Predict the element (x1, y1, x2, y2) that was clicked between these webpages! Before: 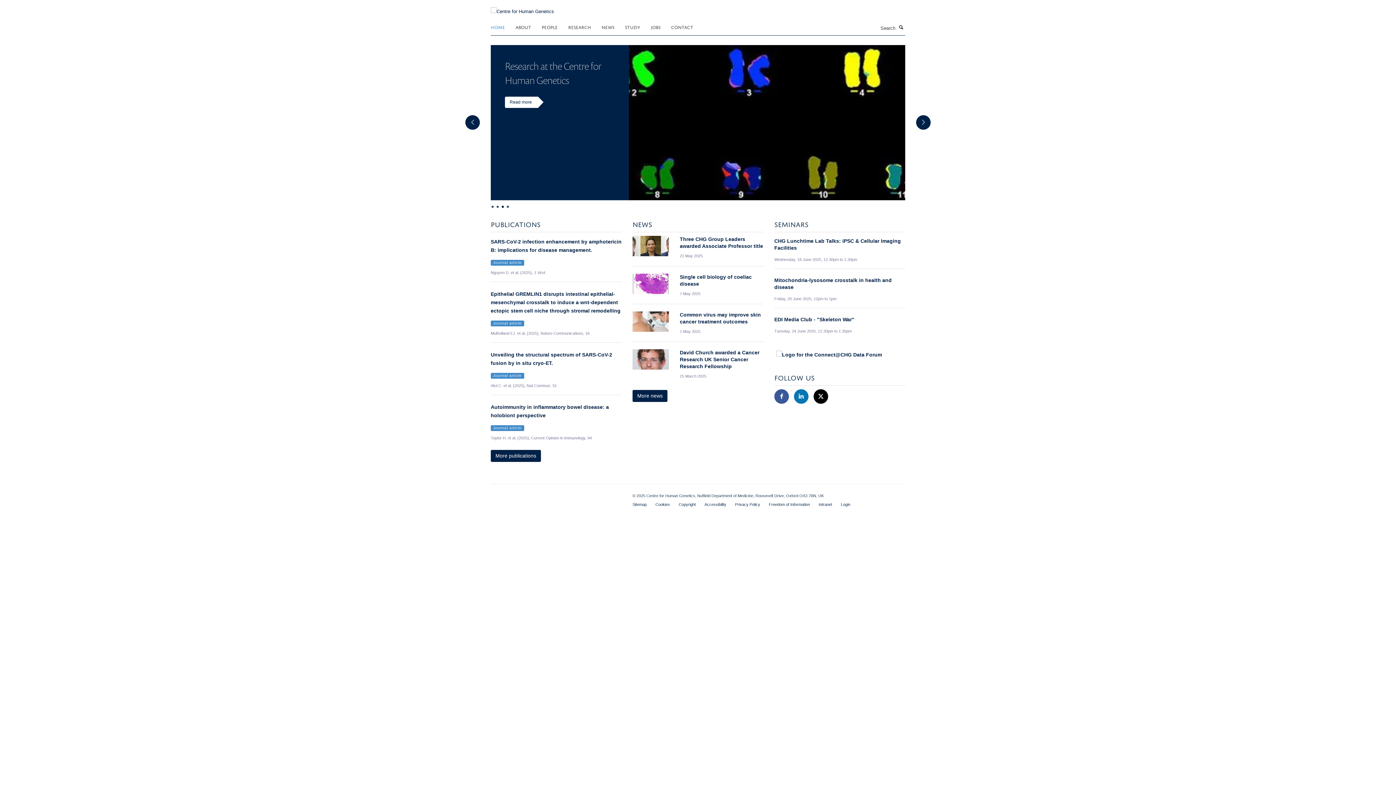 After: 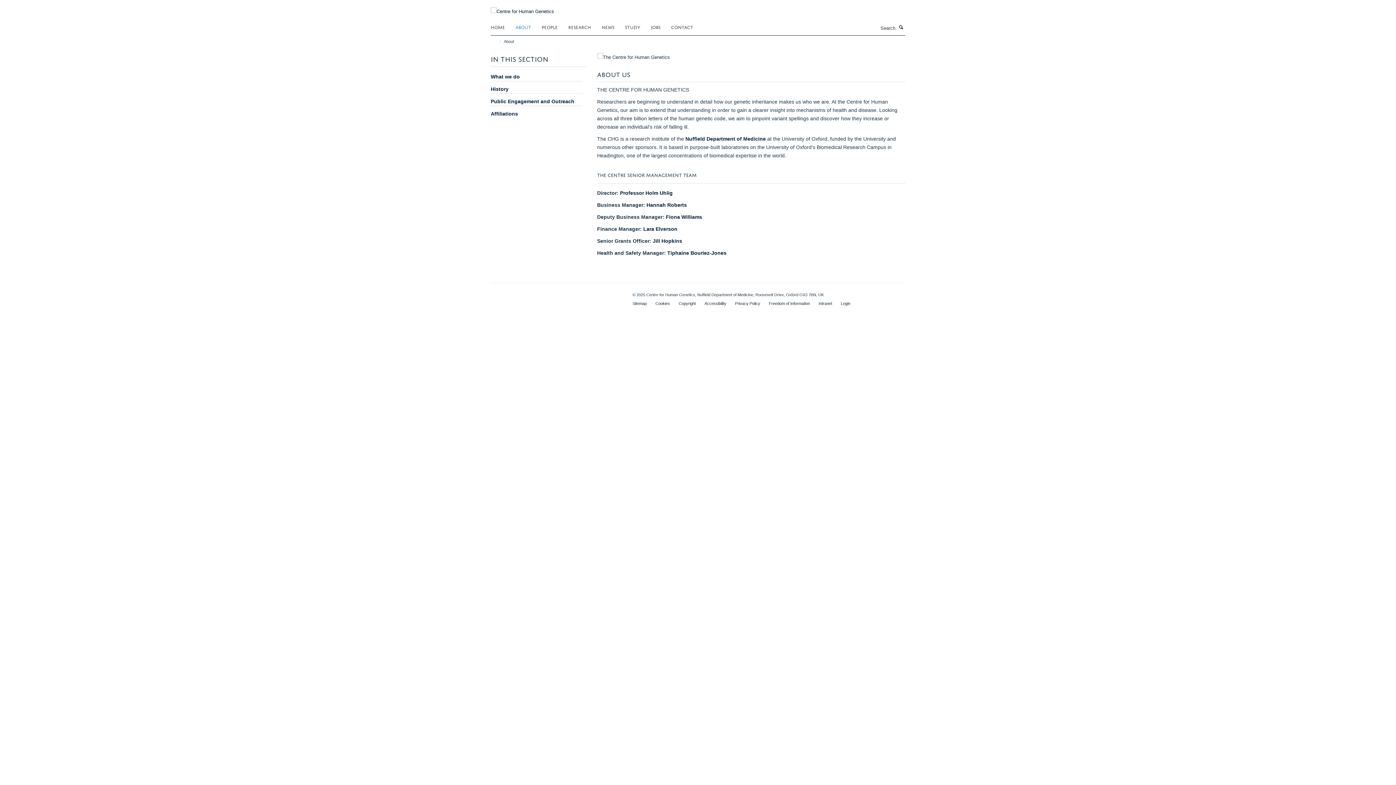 Action: bbox: (515, 21, 540, 32) label: ABOUT